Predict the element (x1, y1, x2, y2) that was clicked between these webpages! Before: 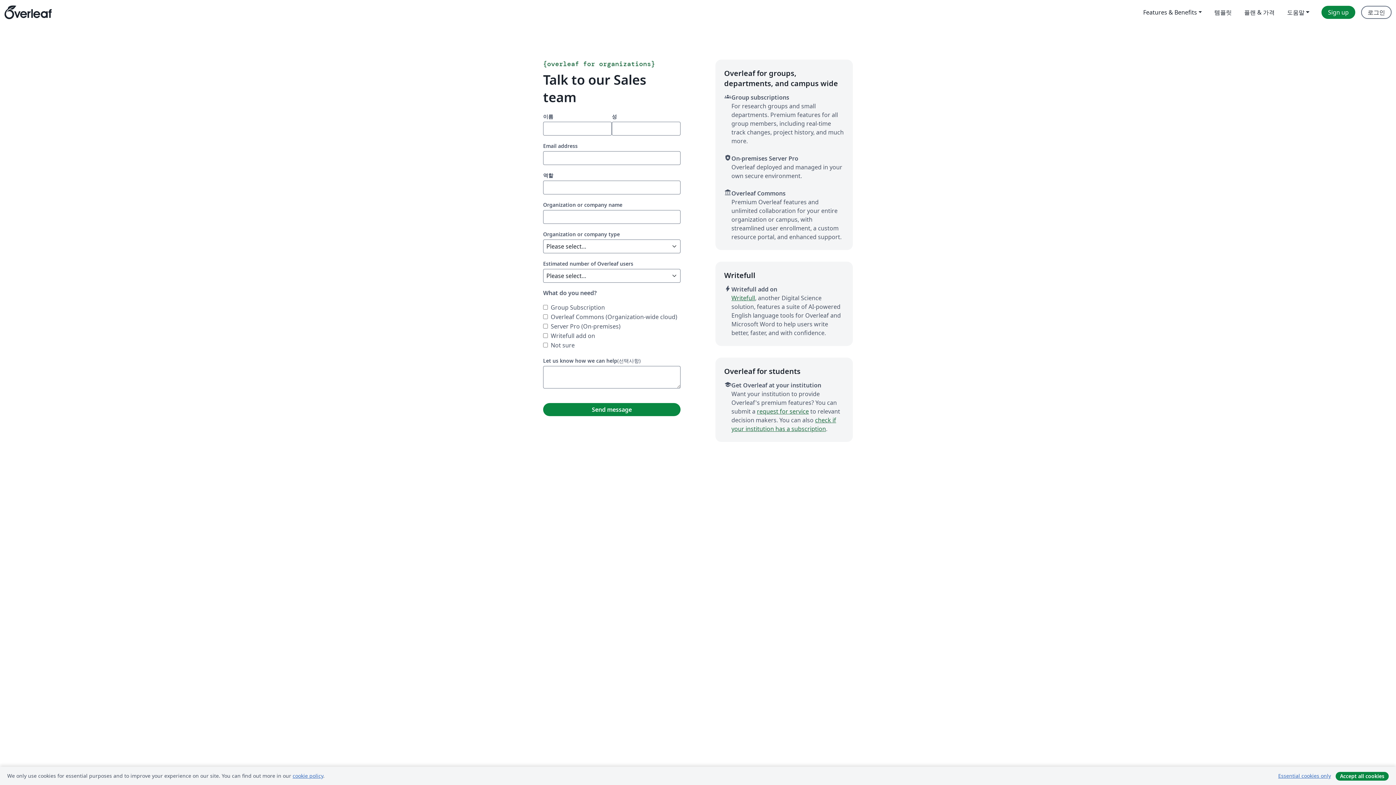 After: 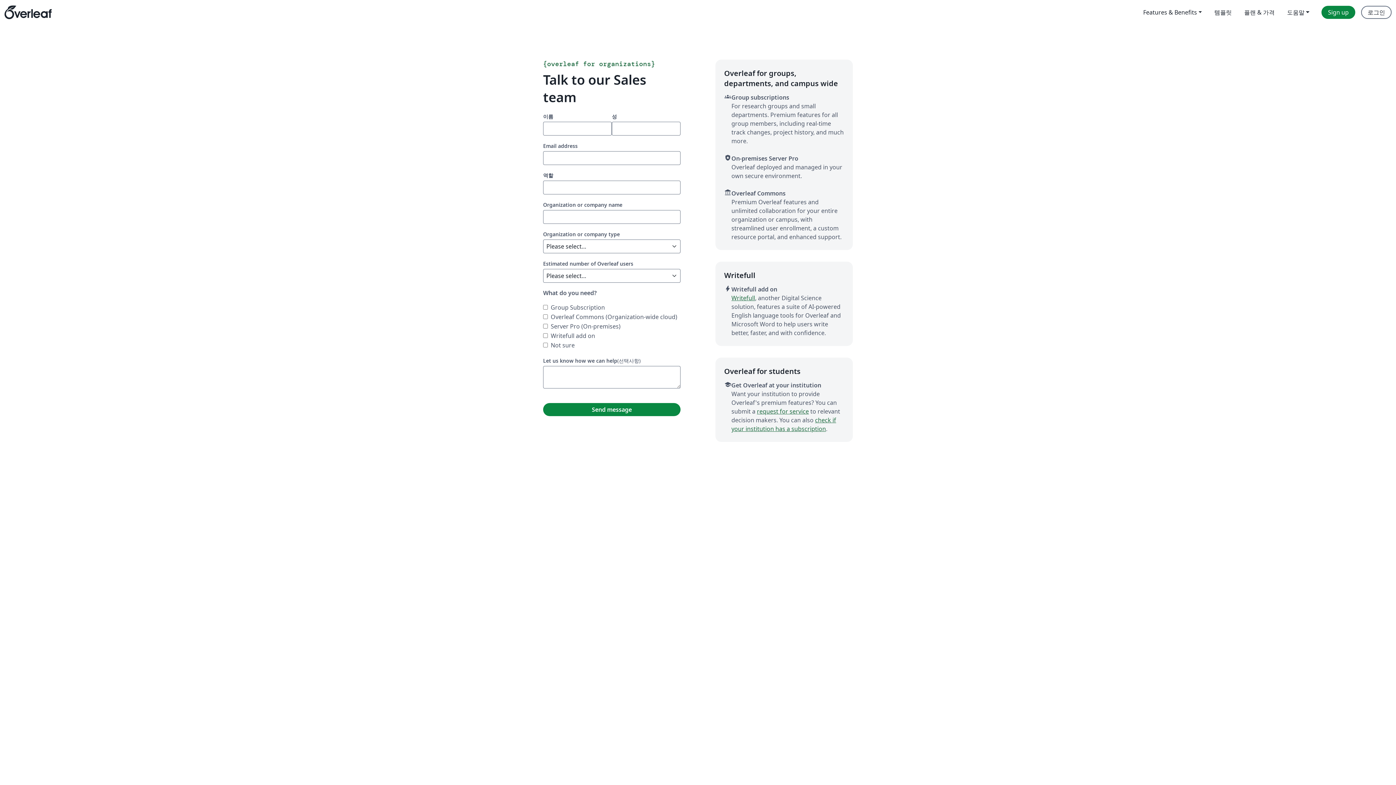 Action: label: Essential cookies only bbox: (1273, 771, 1336, 781)